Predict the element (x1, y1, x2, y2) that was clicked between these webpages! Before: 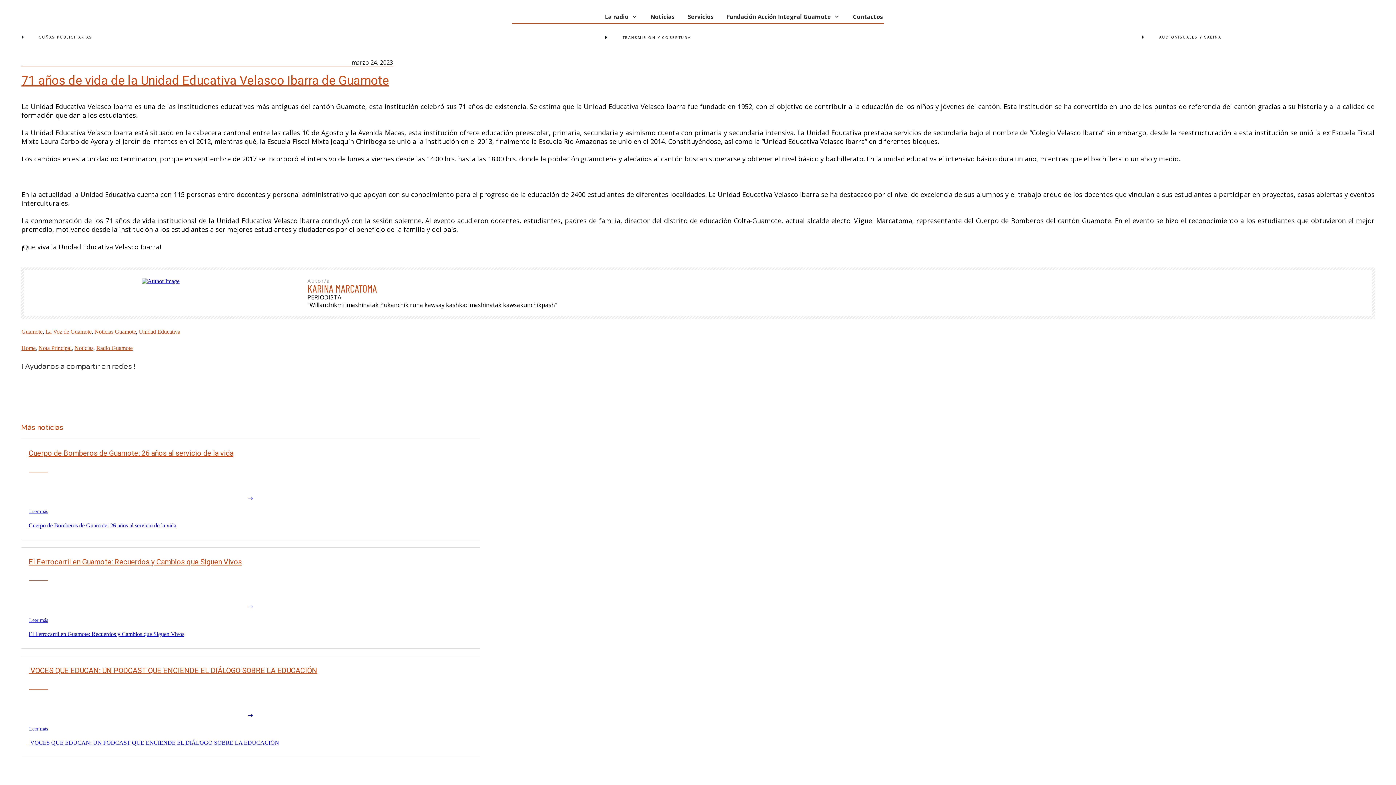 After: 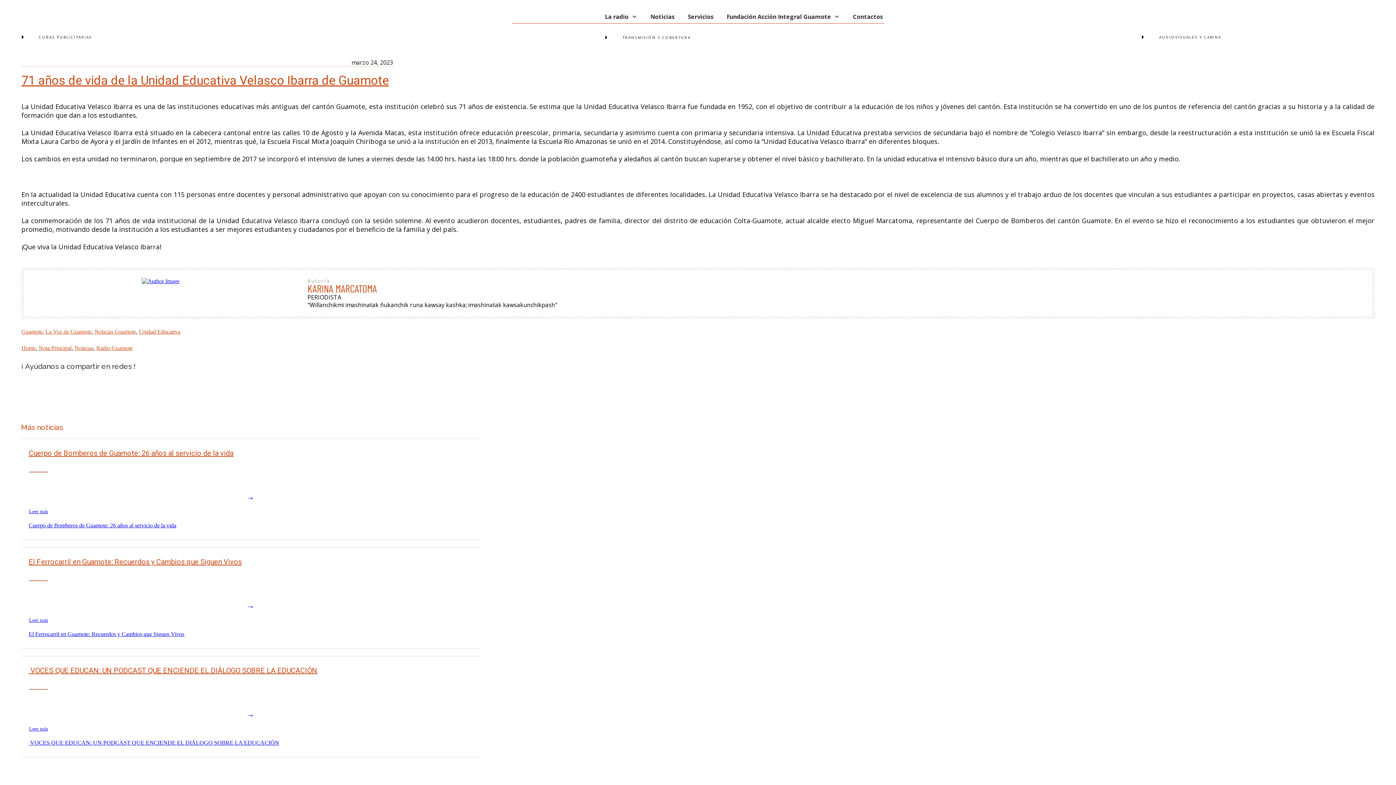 Action: bbox: (92, 383, 104, 414) label: Pin0